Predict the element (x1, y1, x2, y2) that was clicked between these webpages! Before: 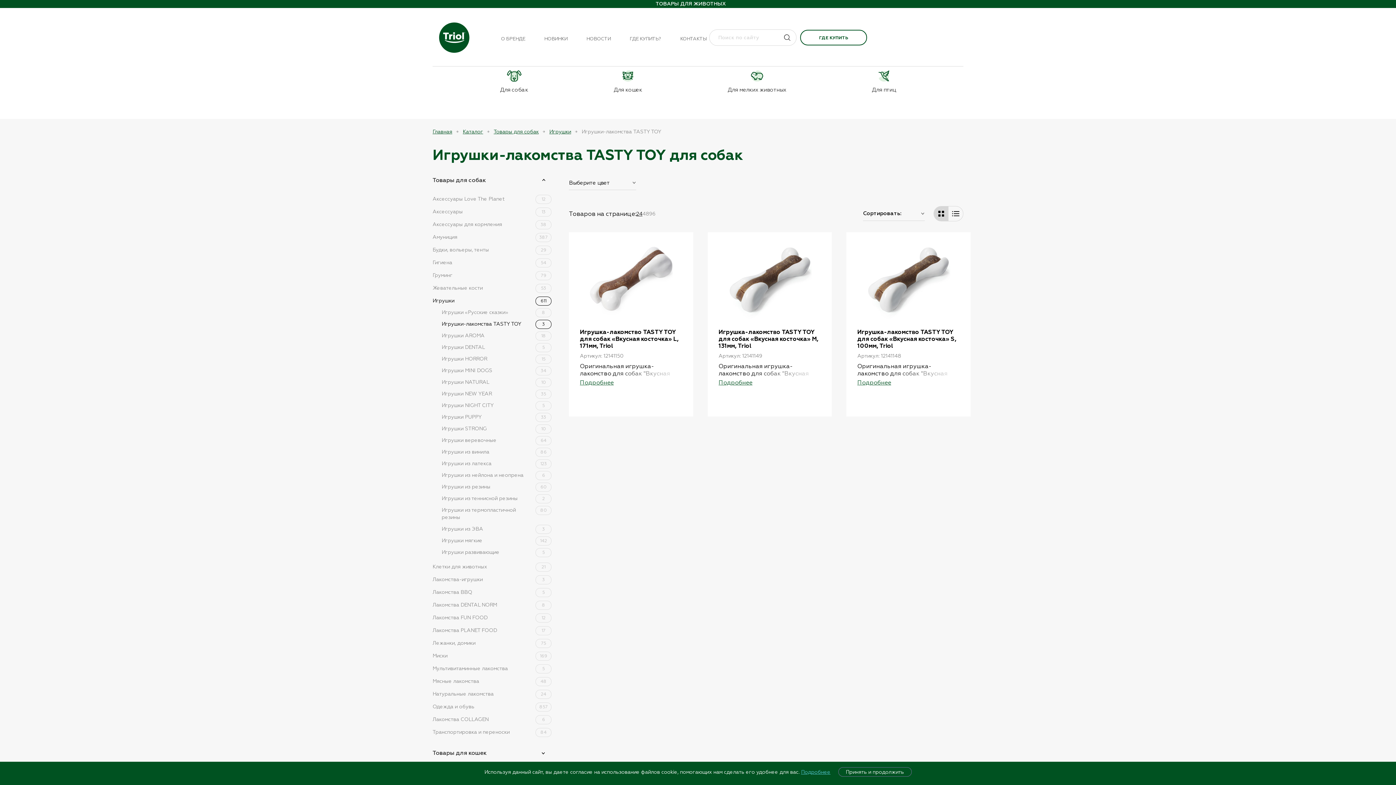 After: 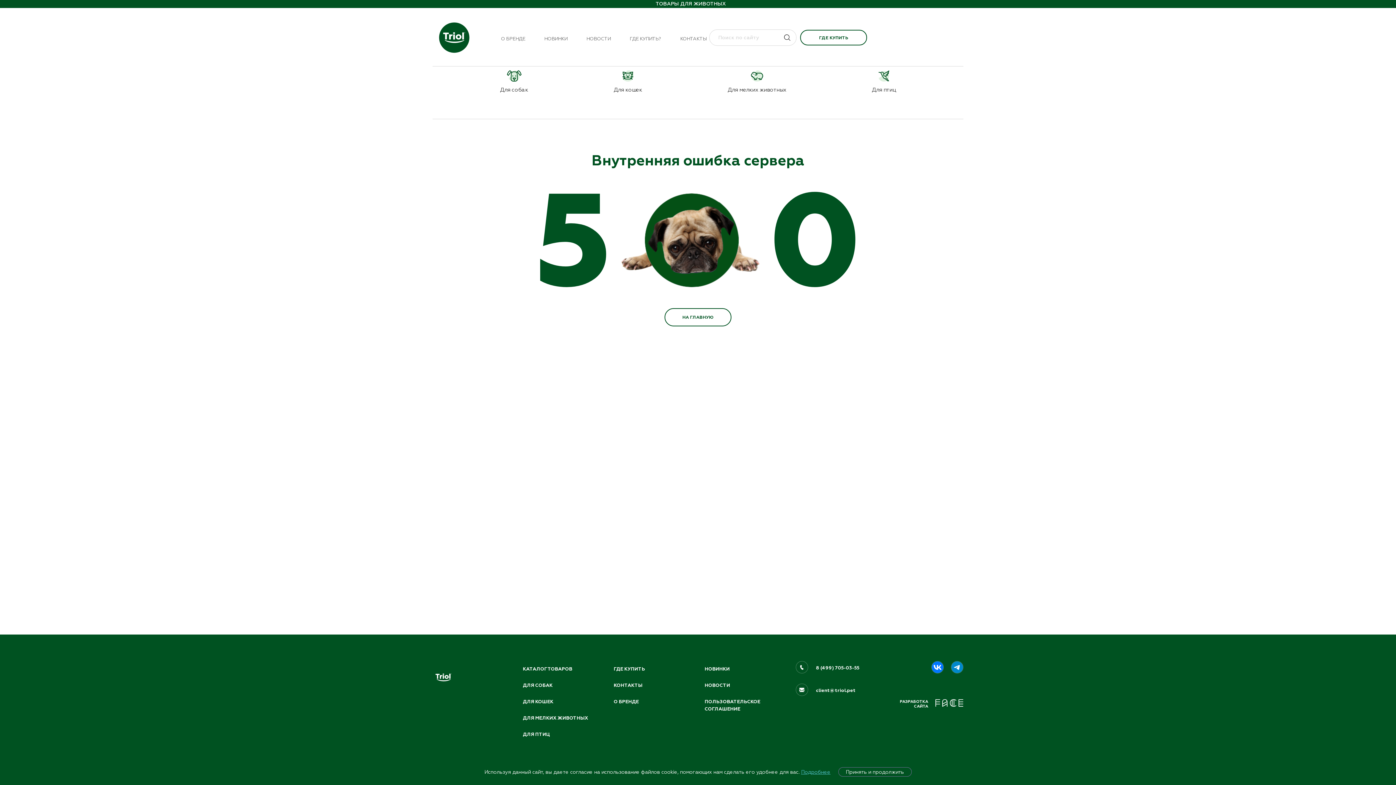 Action: bbox: (432, 748, 551, 757) label: Товары для кошек